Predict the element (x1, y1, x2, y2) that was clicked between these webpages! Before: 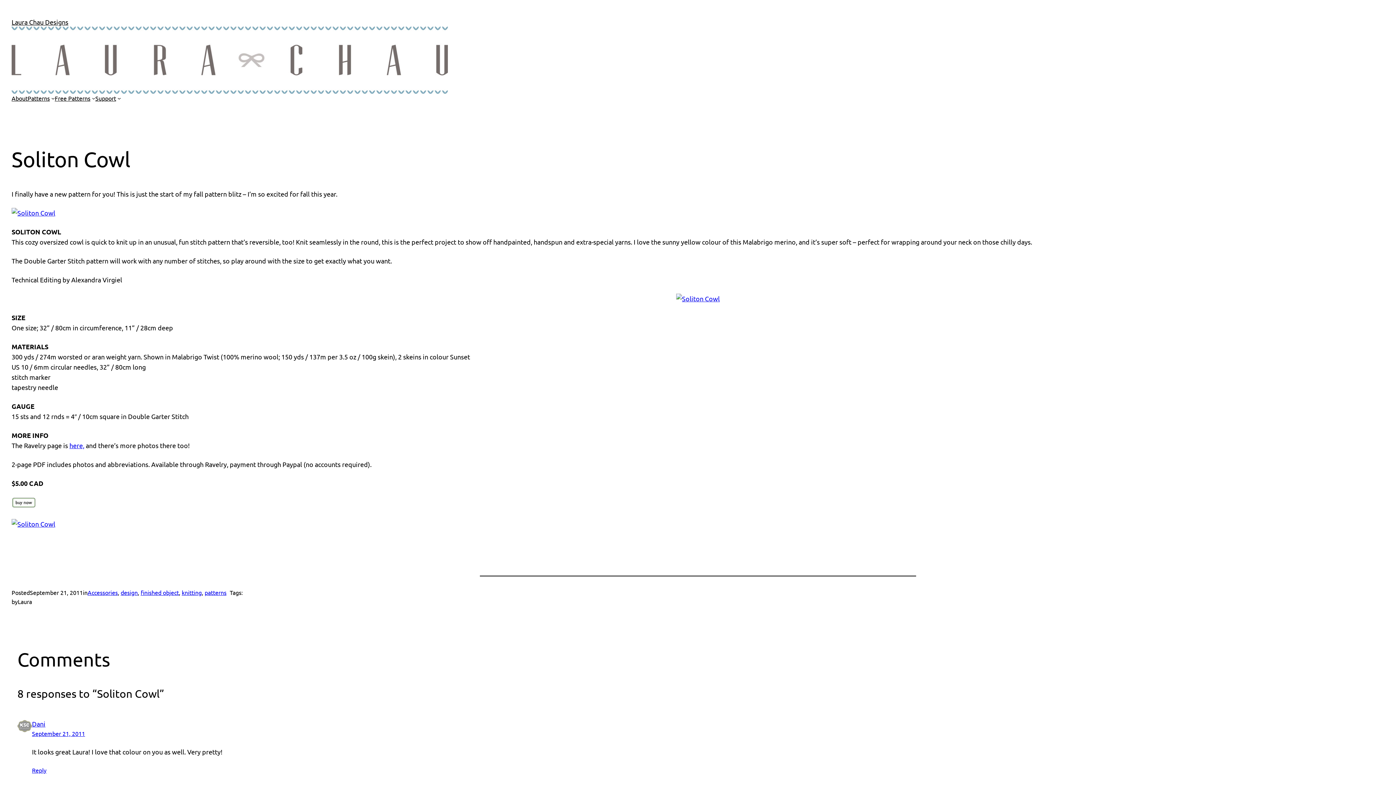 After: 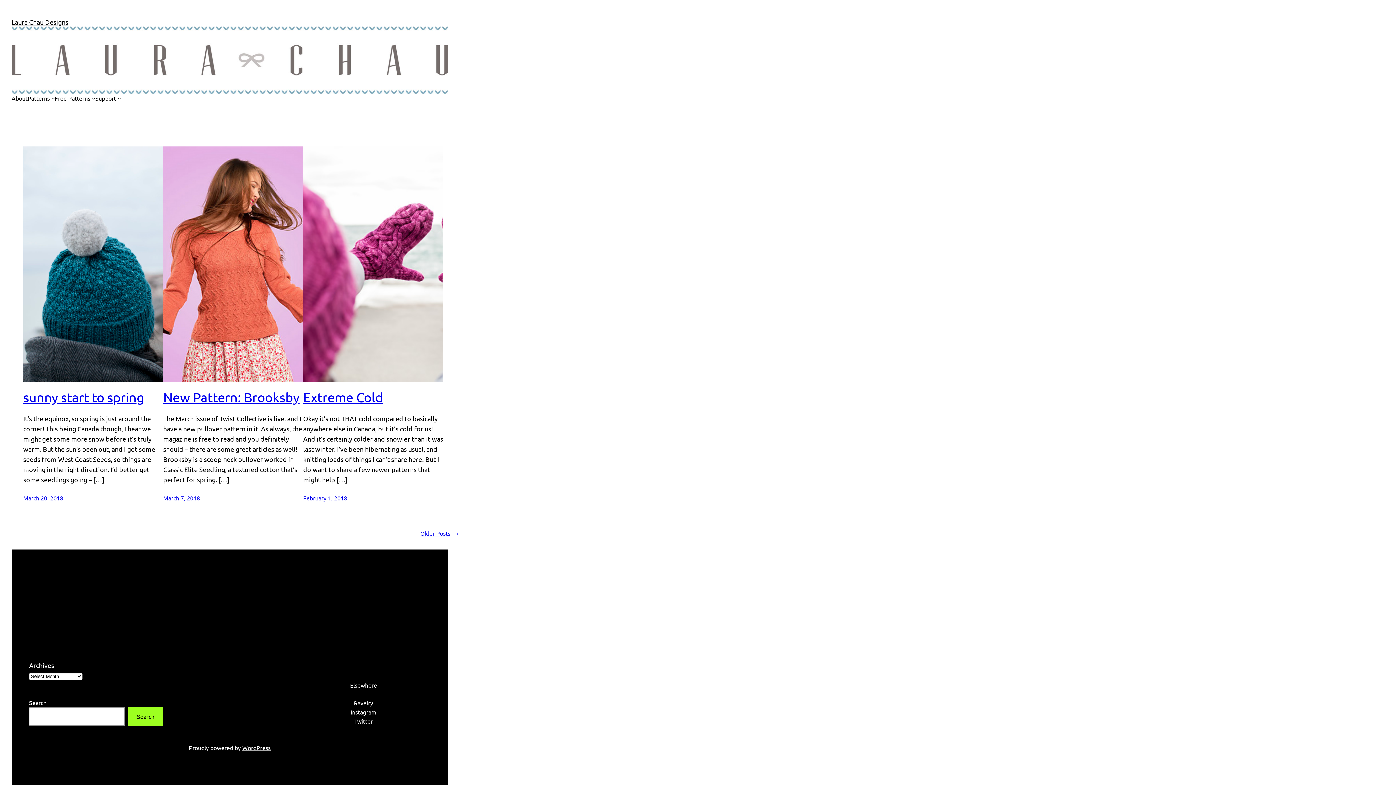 Action: bbox: (11, 18, 68, 25) label: Laura Chau Designs